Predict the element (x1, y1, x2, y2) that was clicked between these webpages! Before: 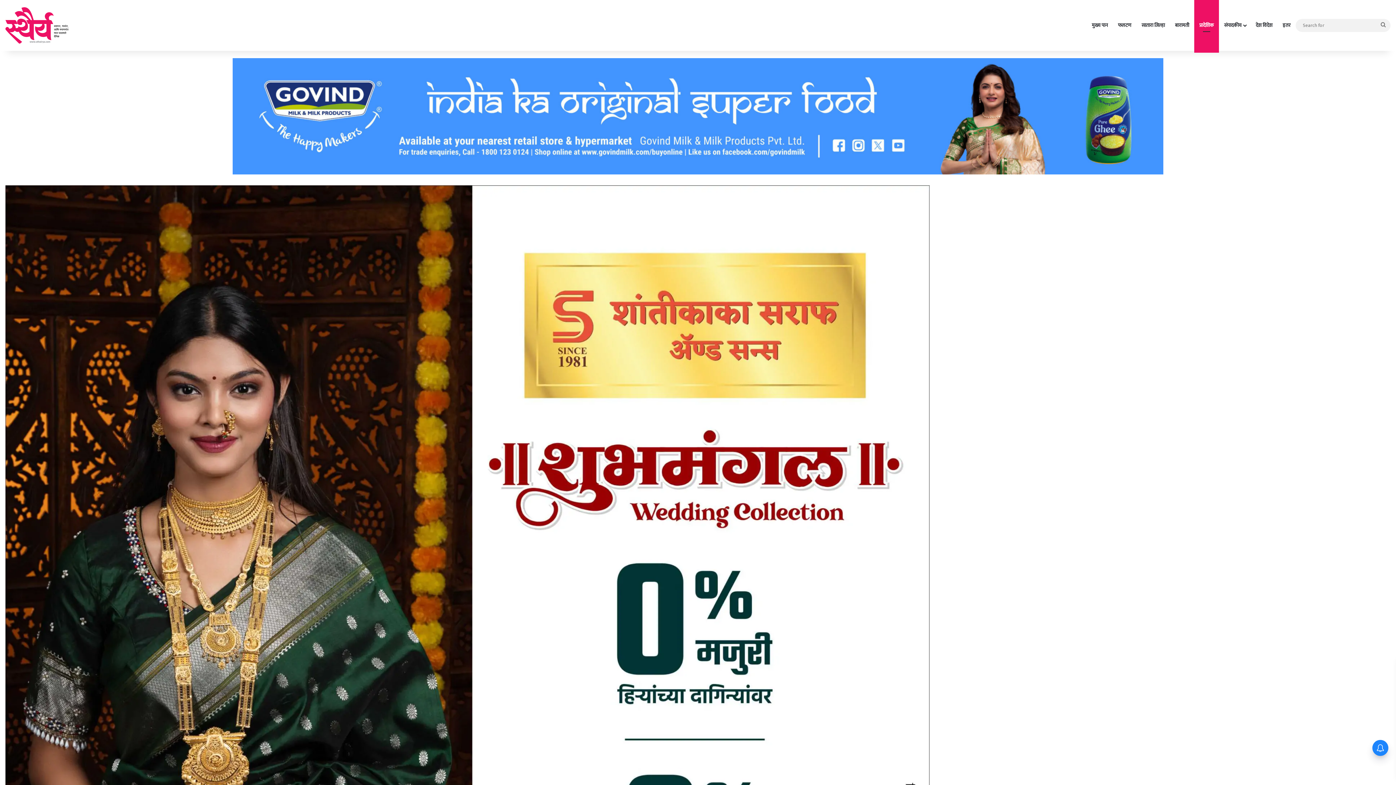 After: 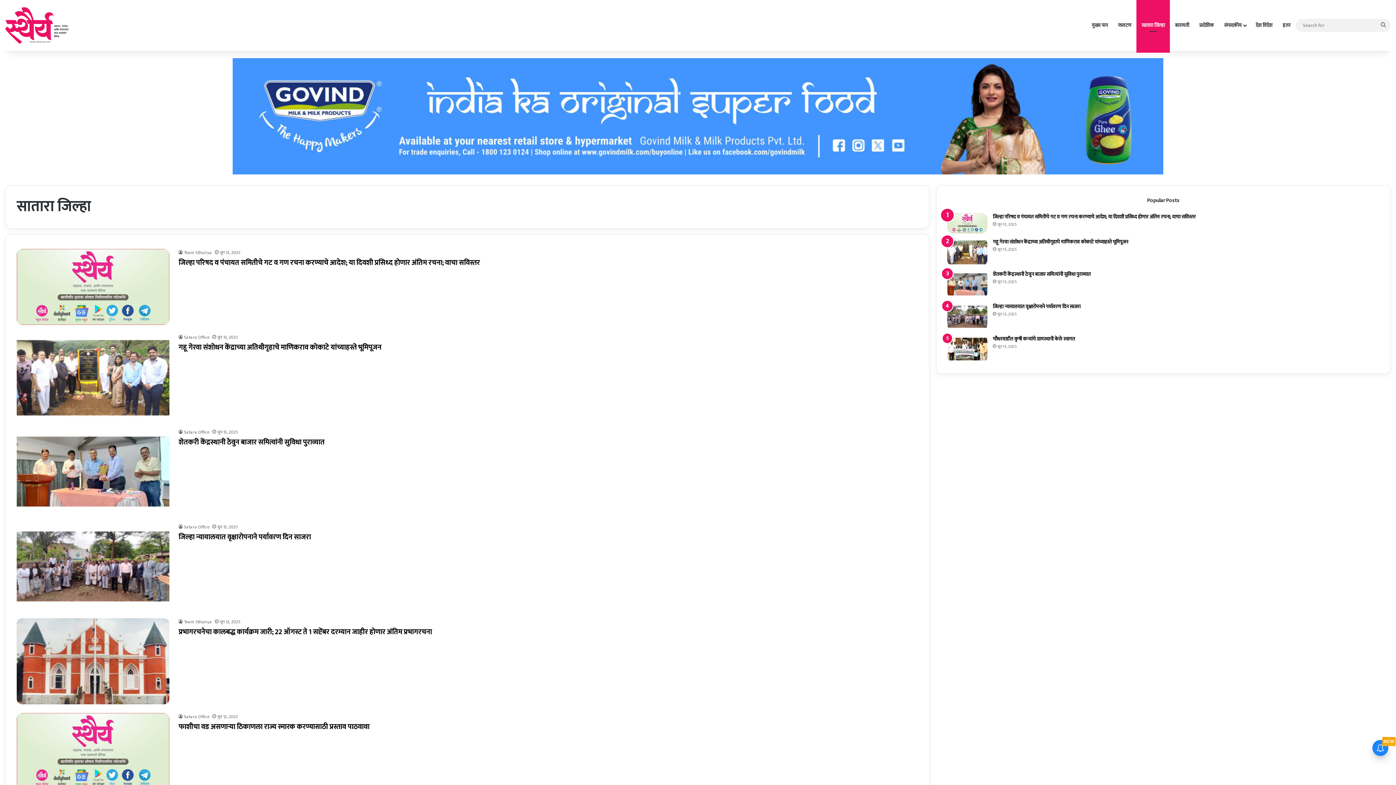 Action: label: सातारा जिल्हा bbox: (1136, 0, 1170, 50)